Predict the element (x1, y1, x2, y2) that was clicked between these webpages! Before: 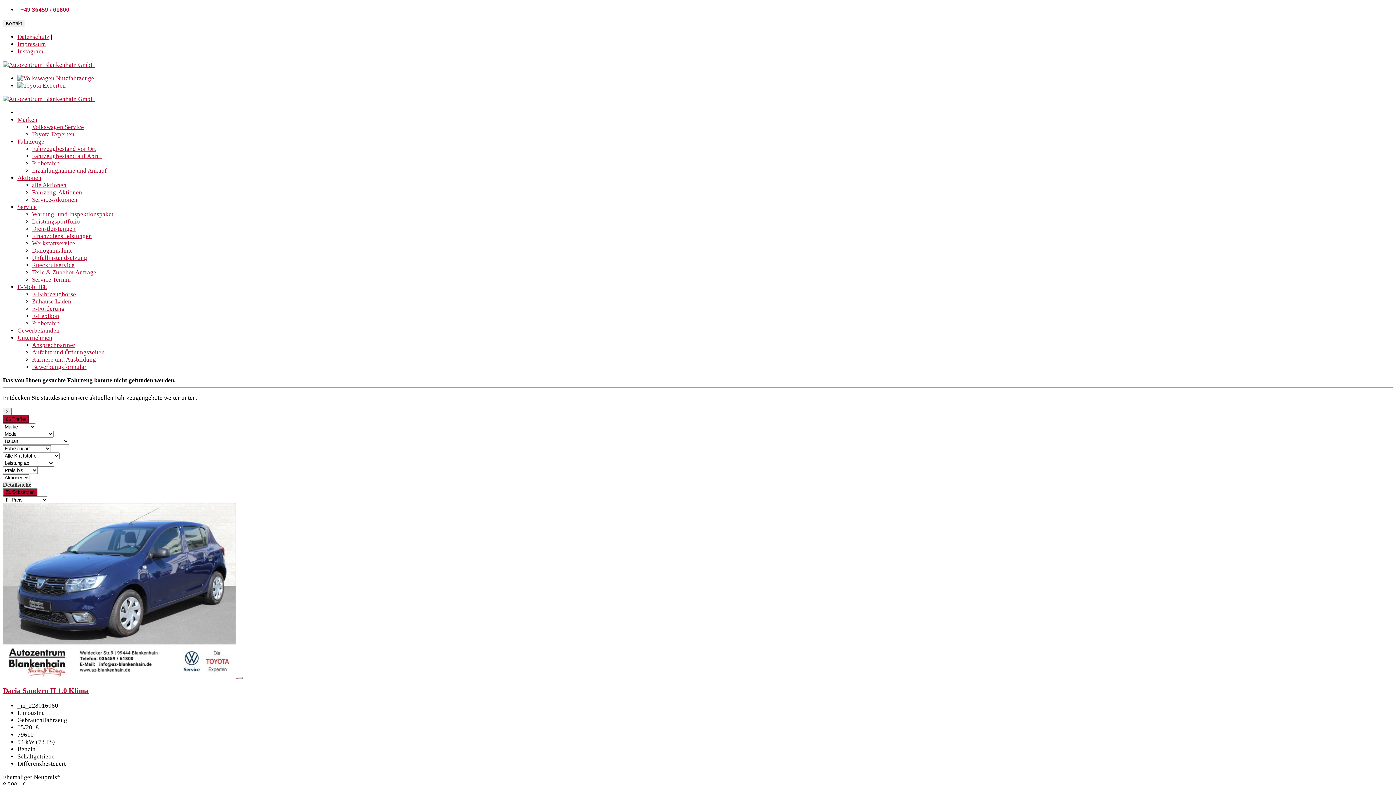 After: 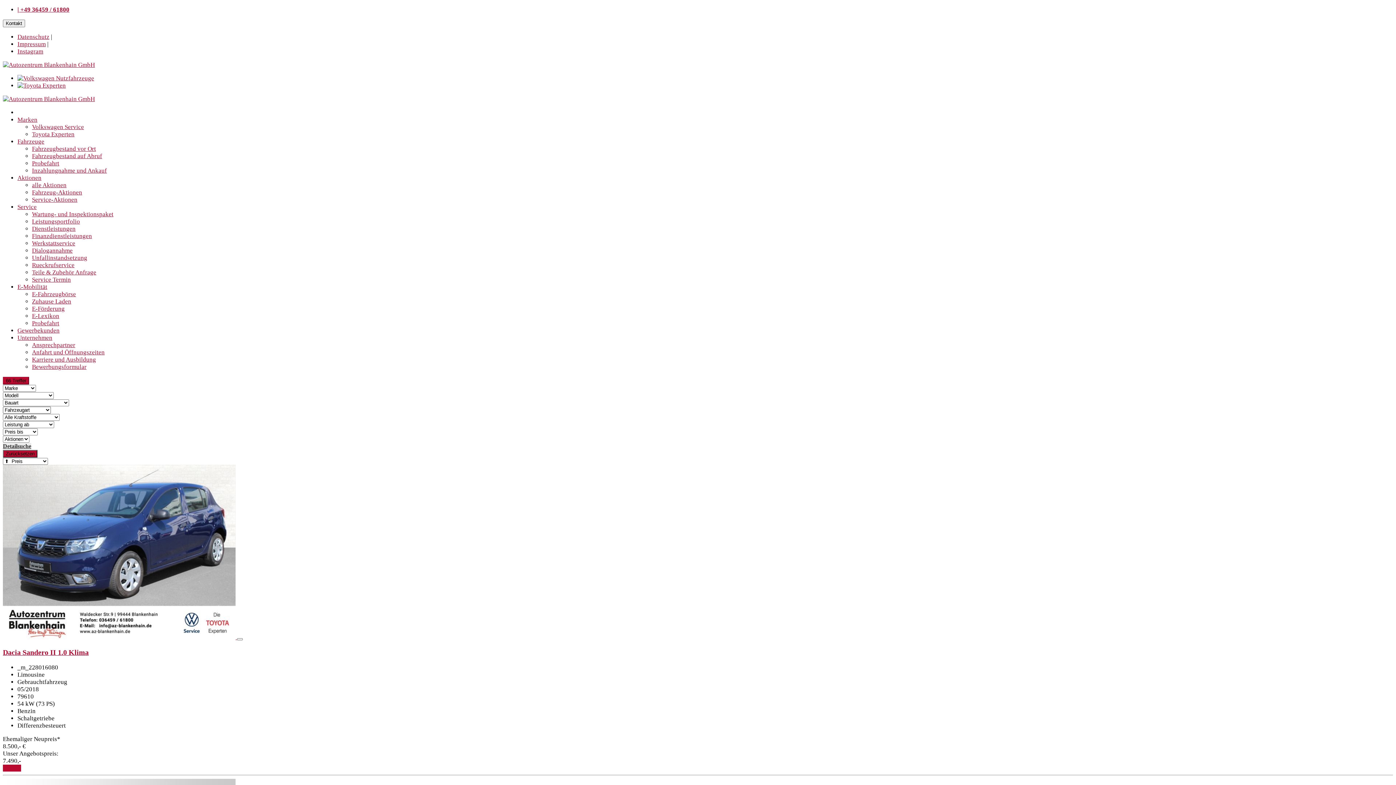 Action: label: Close bbox: (2, 407, 11, 415)